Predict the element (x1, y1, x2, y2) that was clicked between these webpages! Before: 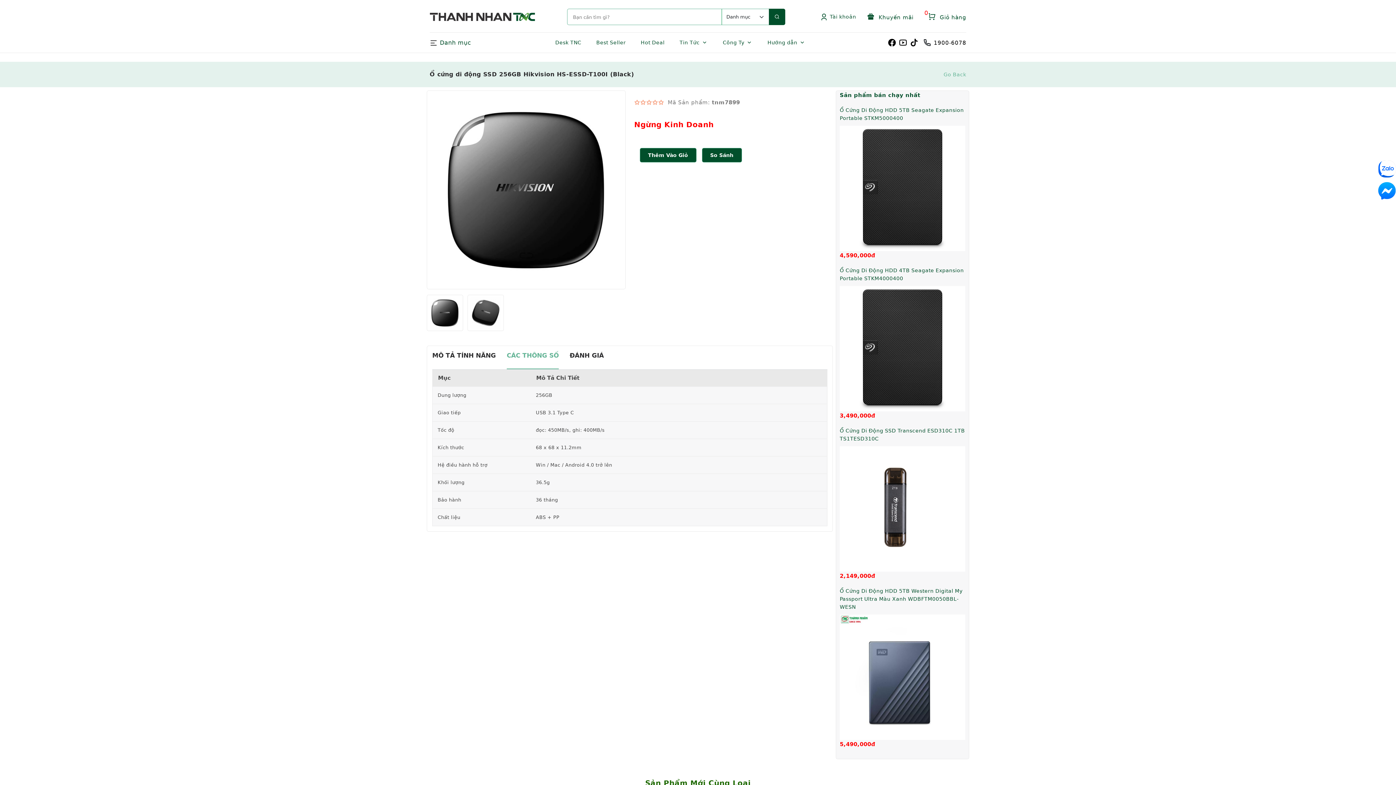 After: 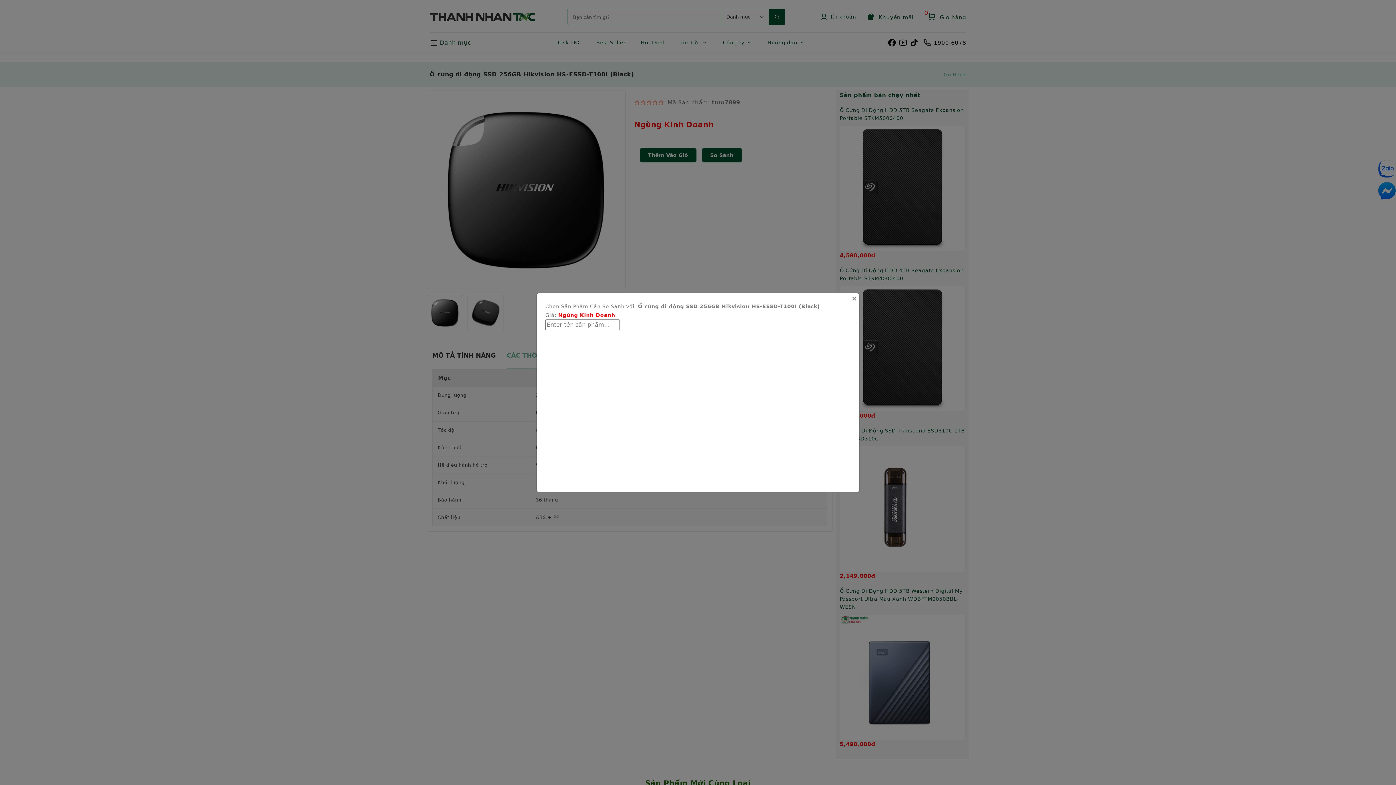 Action: bbox: (702, 148, 742, 162) label: So Sánh